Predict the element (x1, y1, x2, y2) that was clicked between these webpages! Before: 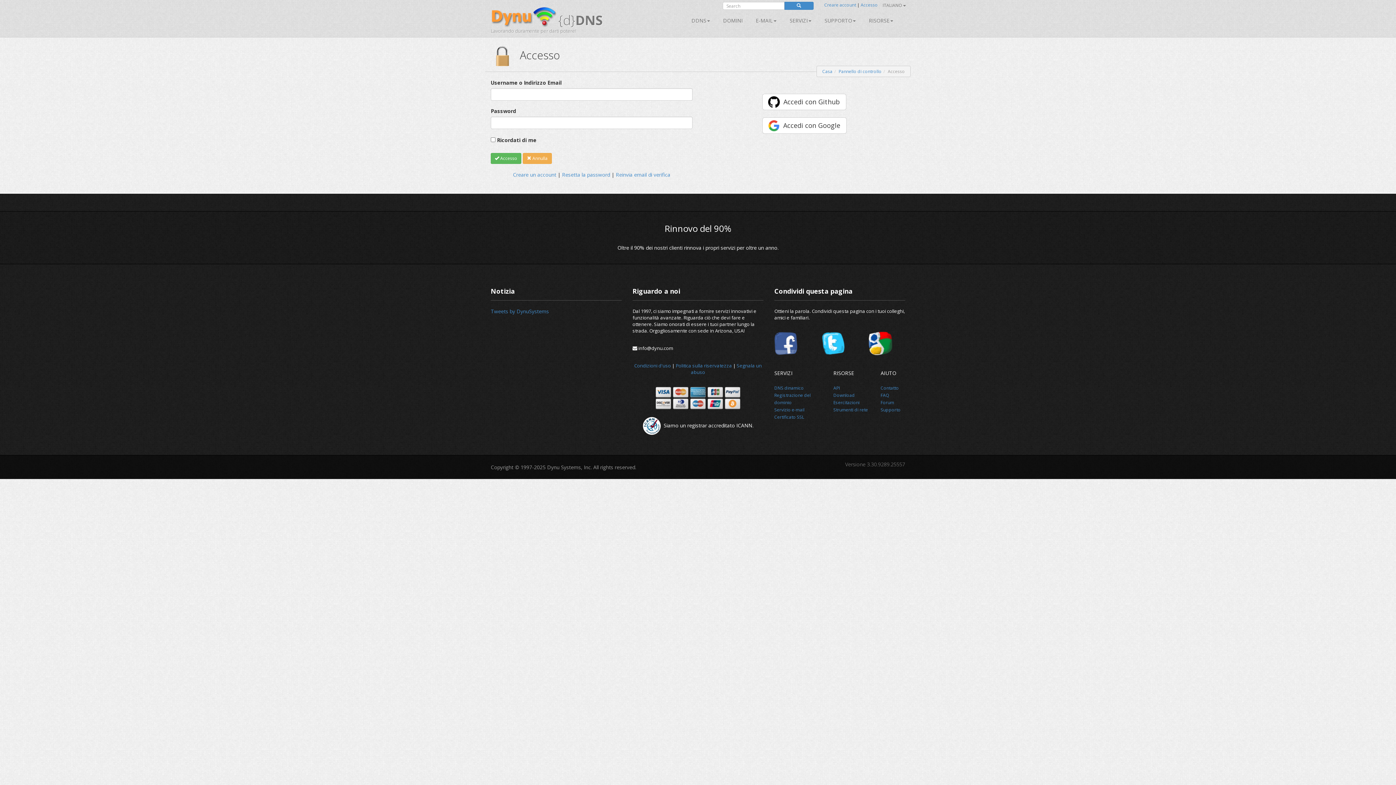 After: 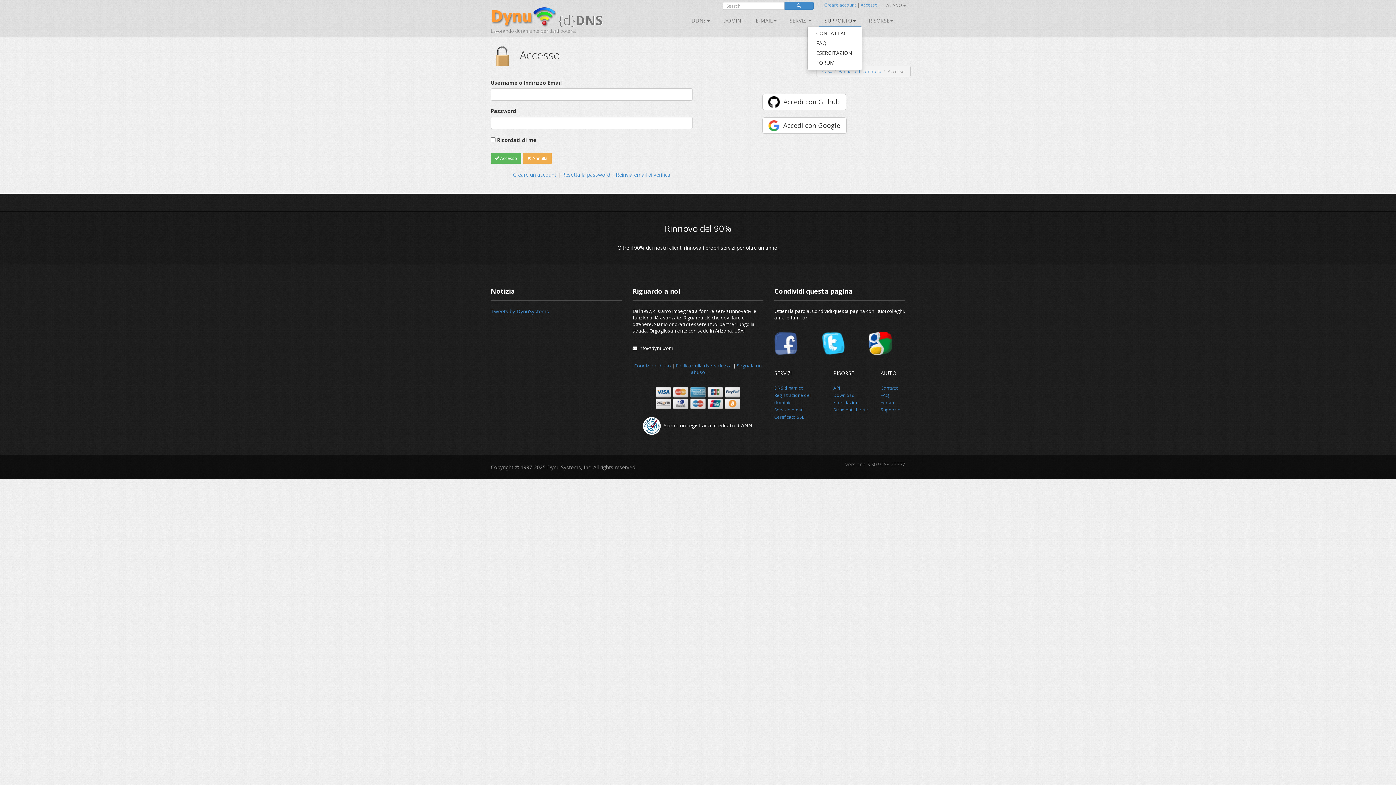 Action: bbox: (819, 15, 861, 26) label: SUPPORTO